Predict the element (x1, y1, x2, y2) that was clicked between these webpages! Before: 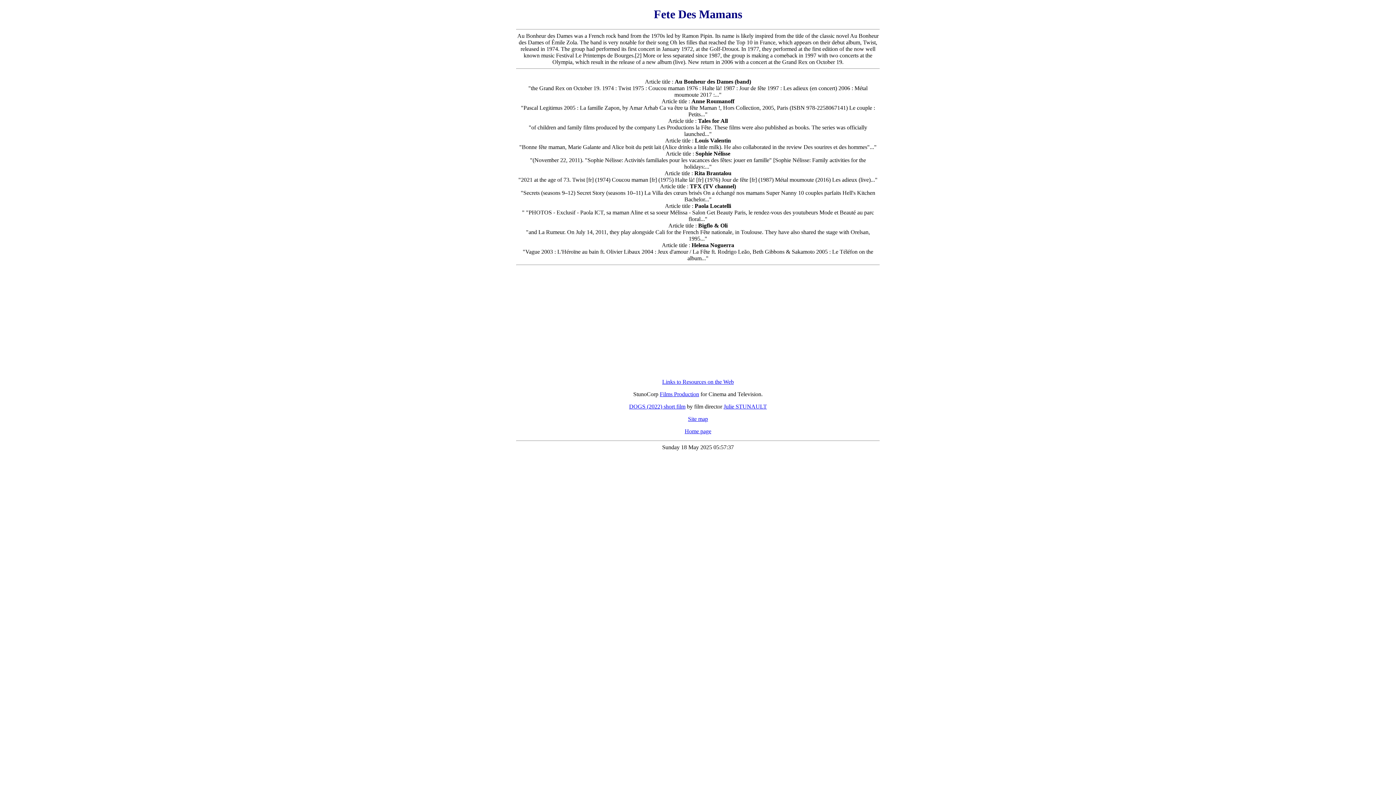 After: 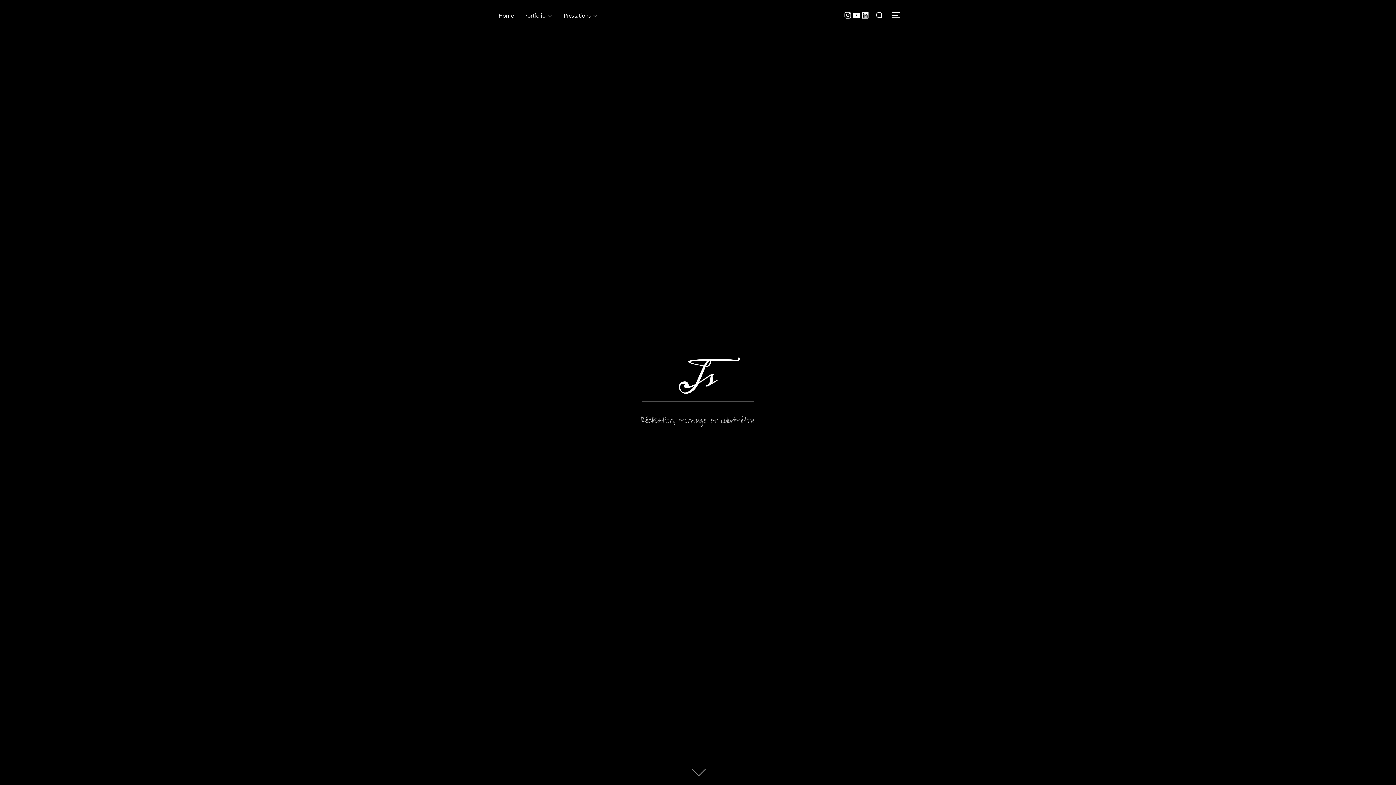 Action: bbox: (723, 403, 767, 409) label: Julie STUNAULT